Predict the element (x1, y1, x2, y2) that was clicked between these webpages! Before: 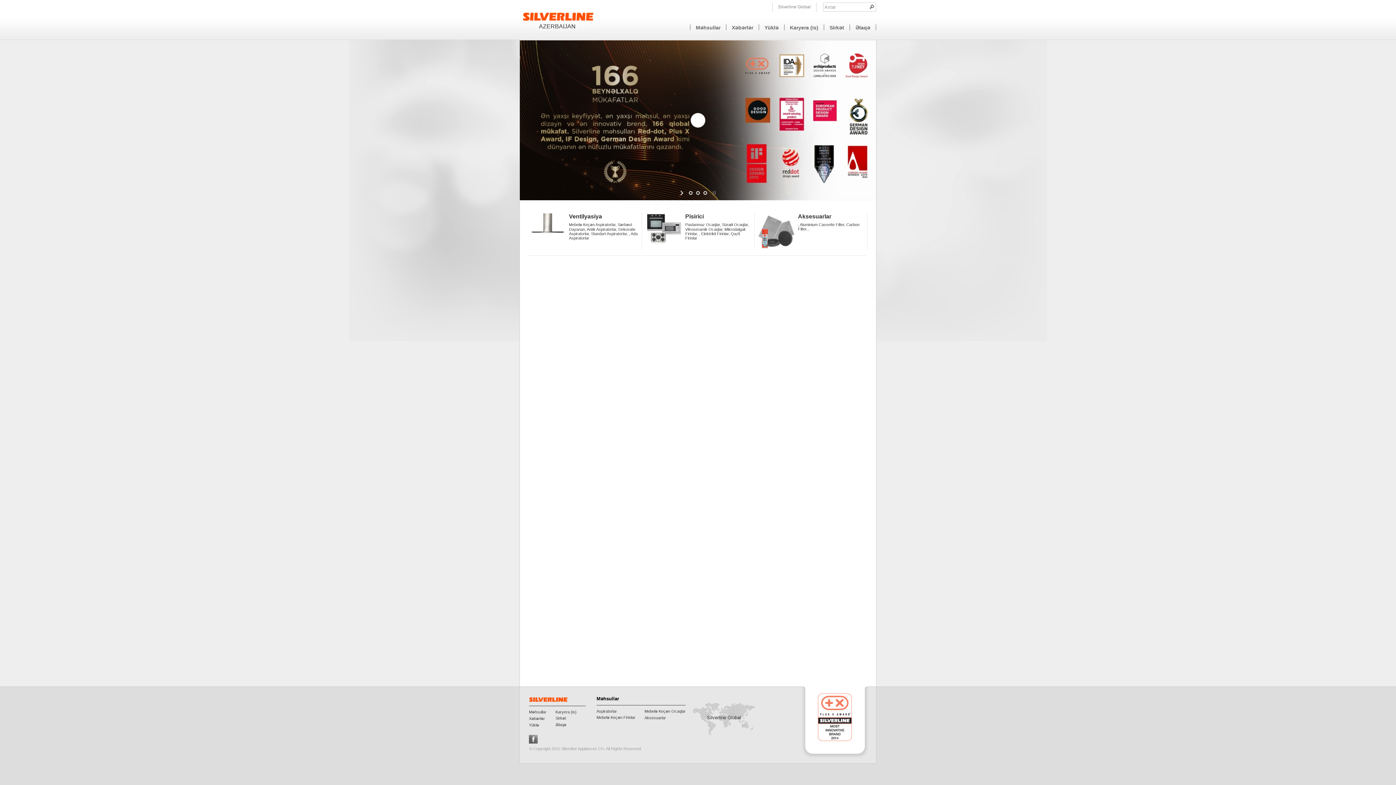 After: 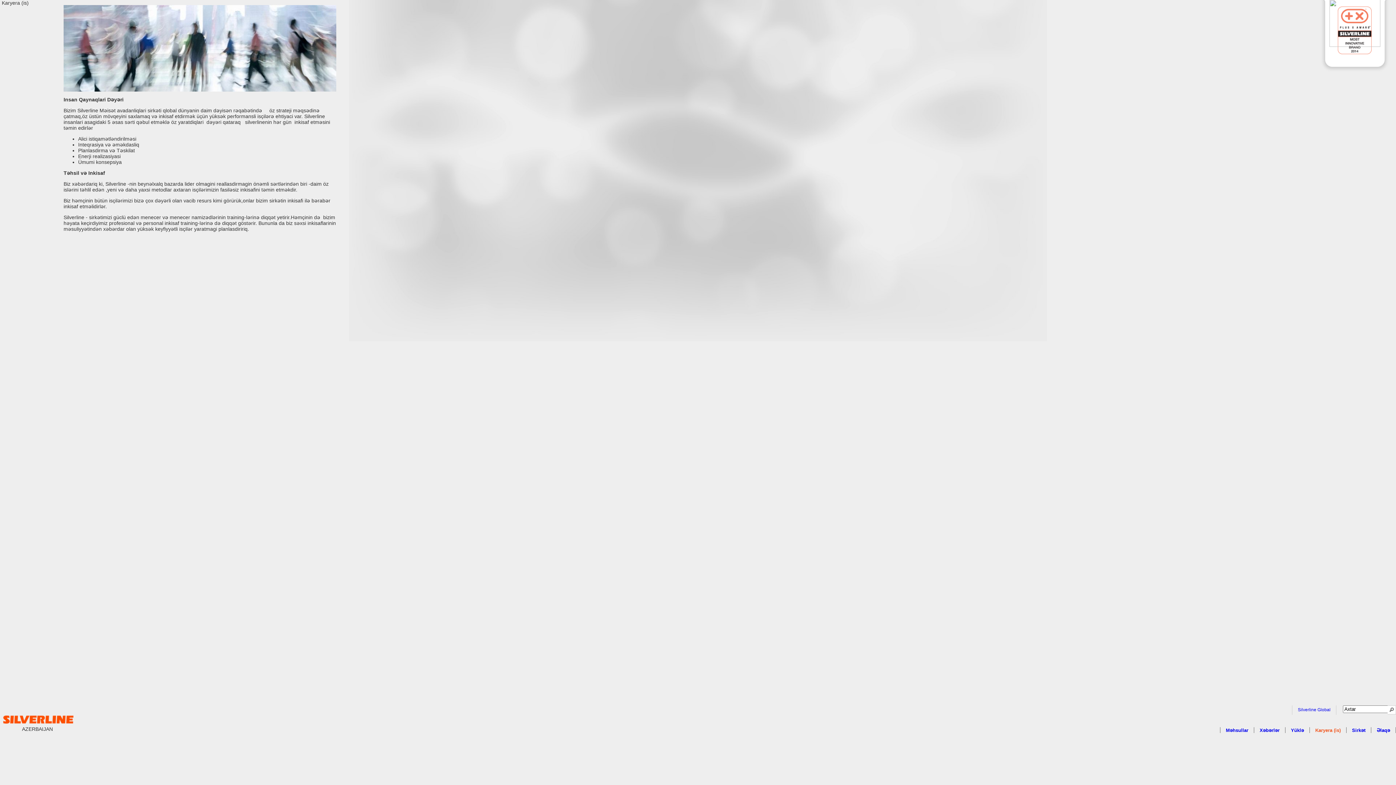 Action: label: Karyera (is) bbox: (555, 710, 576, 714)